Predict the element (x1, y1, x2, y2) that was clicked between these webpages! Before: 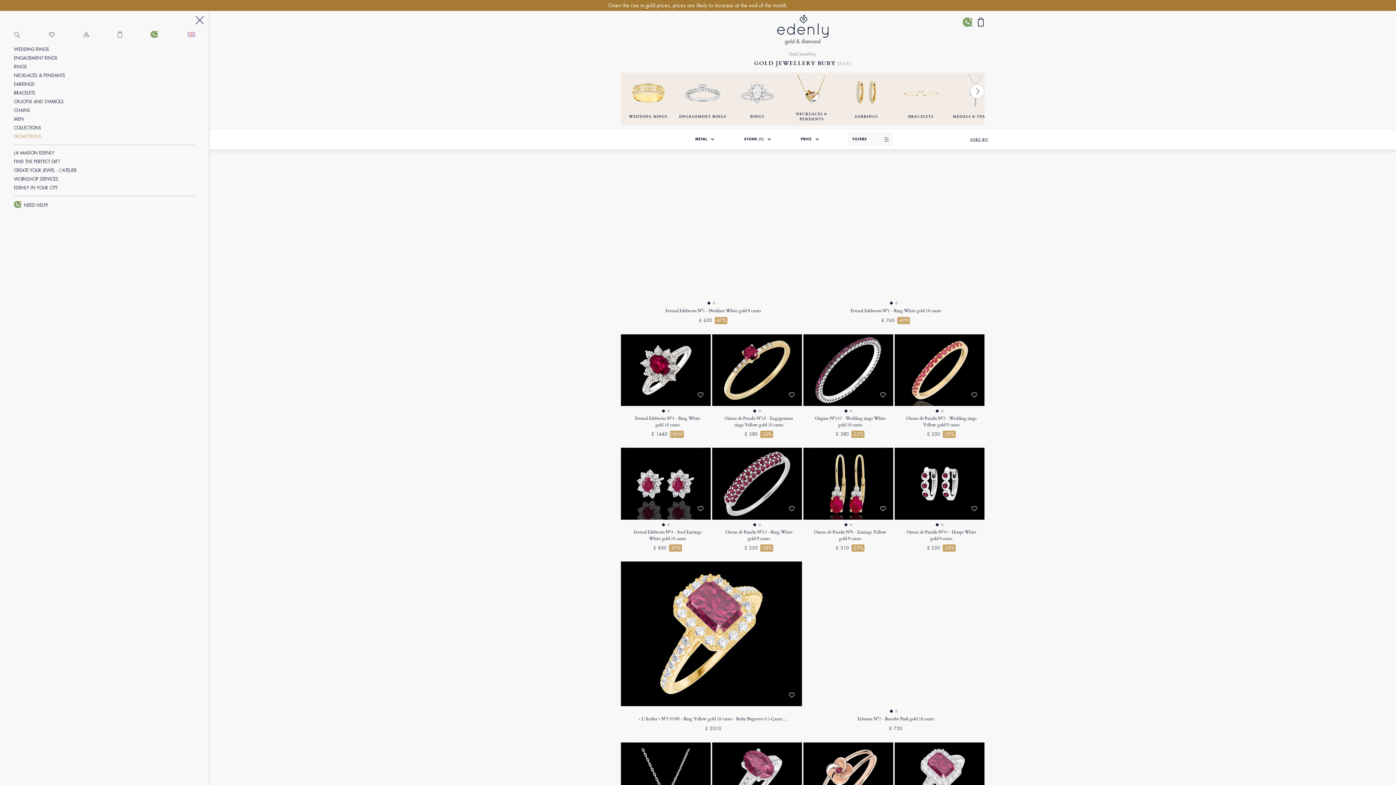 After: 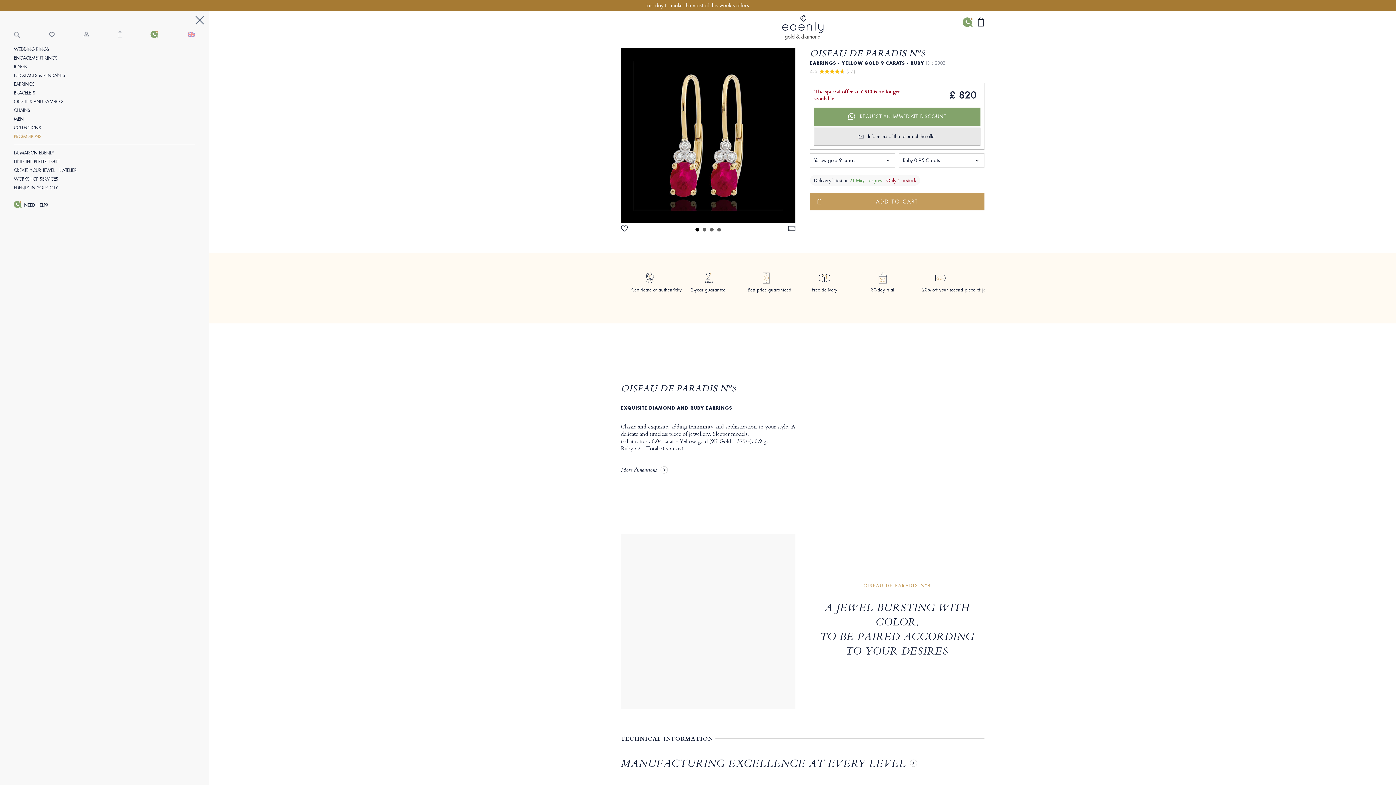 Action: bbox: (803, 448, 893, 519) label: 01
Oiseau de Paradis Nº8 - Earrings Yellow gold 9 carats
£ 510-39%